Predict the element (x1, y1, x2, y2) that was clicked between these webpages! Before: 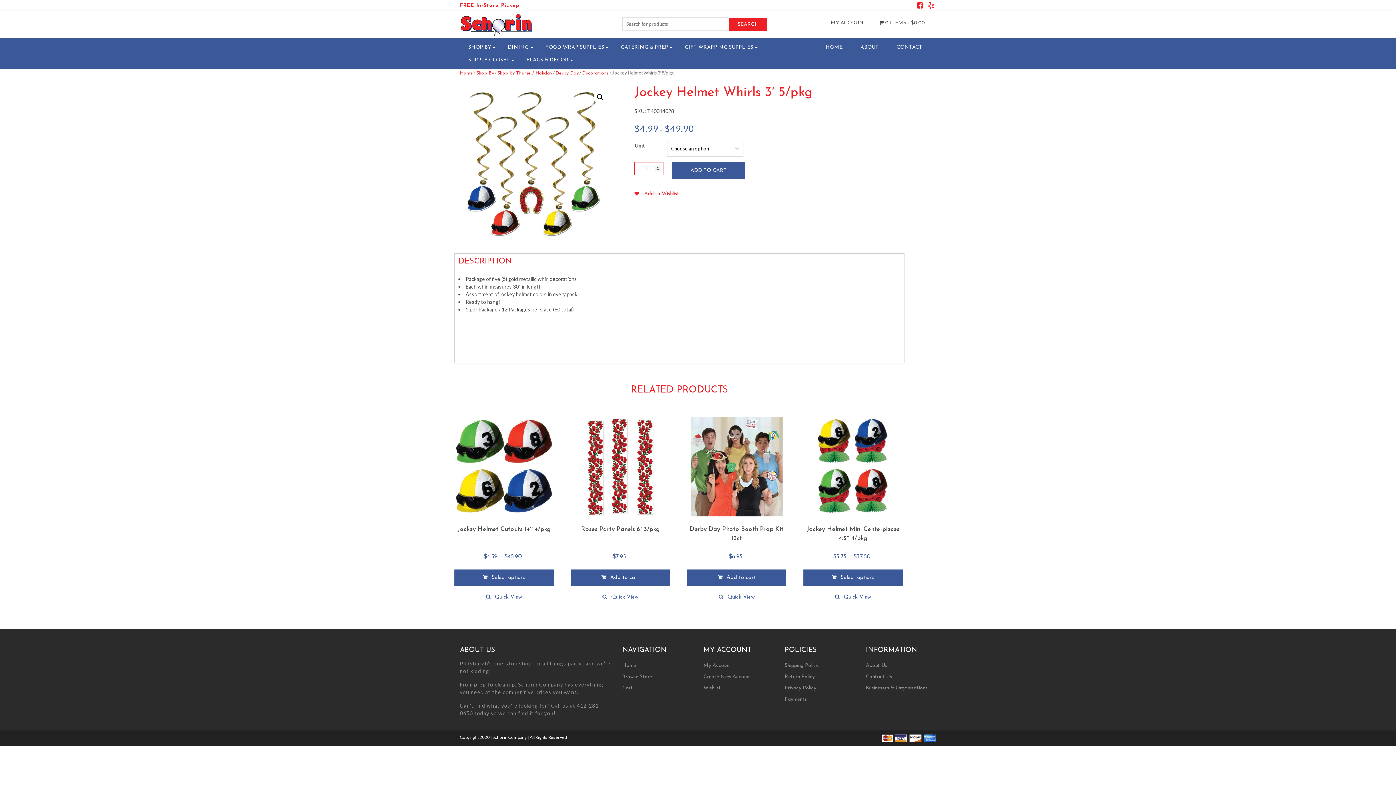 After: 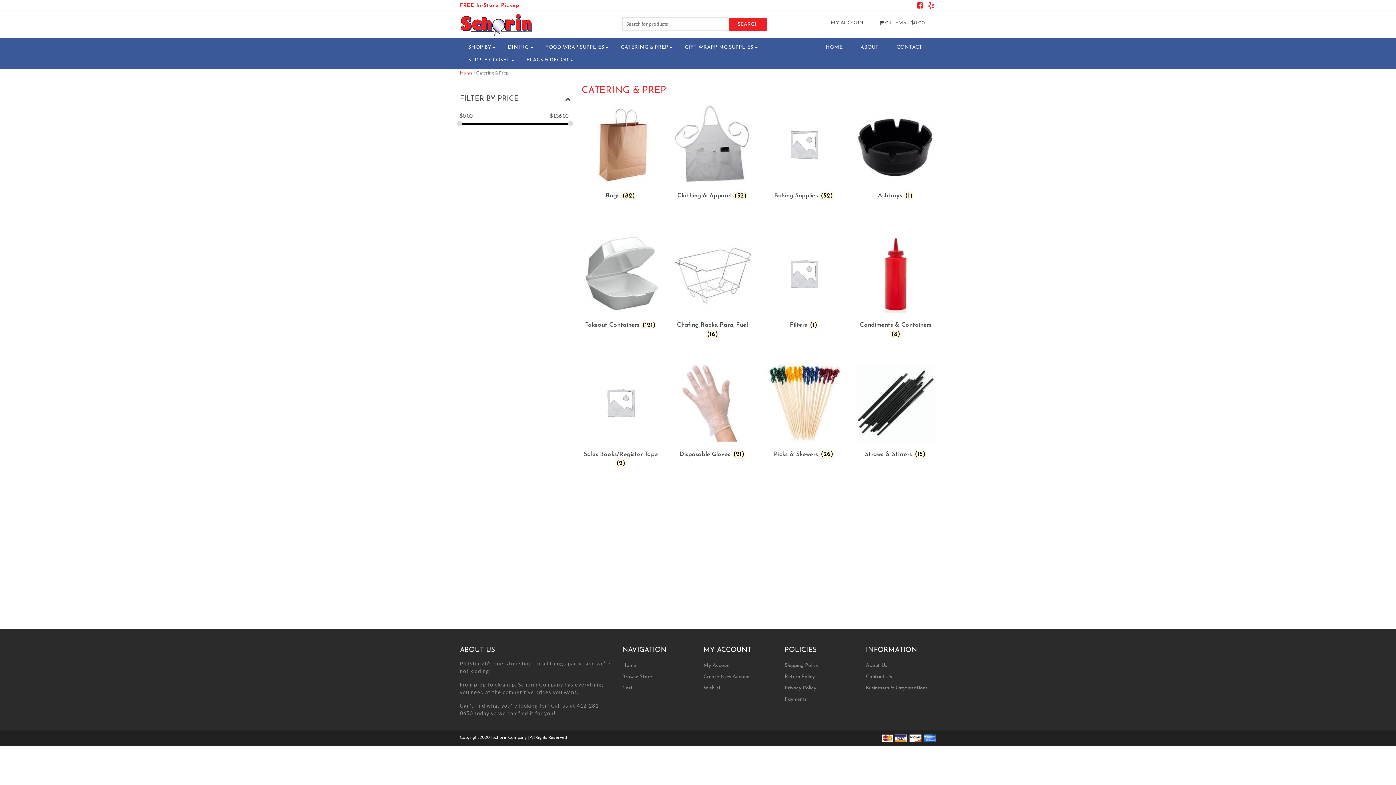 Action: bbox: (618, 41, 671, 53) label: CATERING & PREP